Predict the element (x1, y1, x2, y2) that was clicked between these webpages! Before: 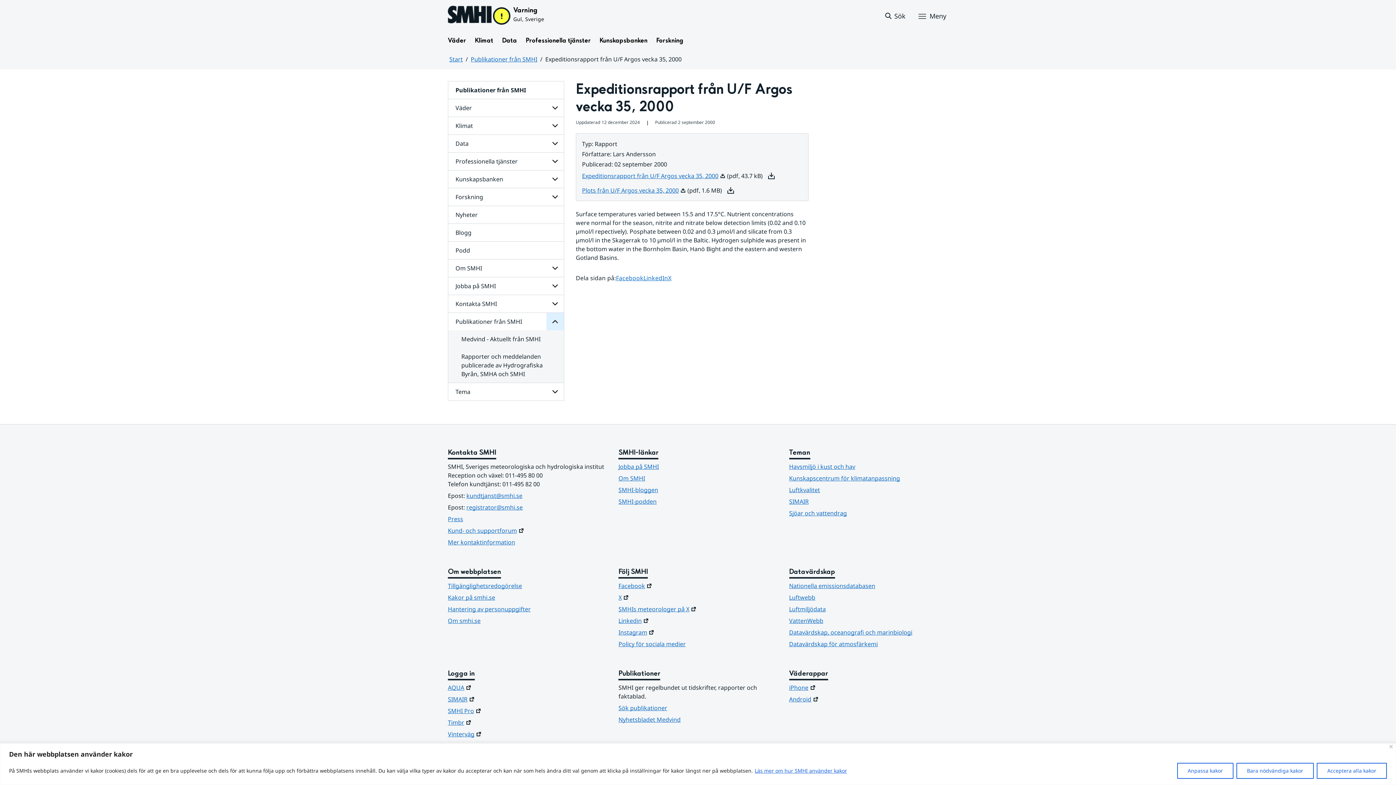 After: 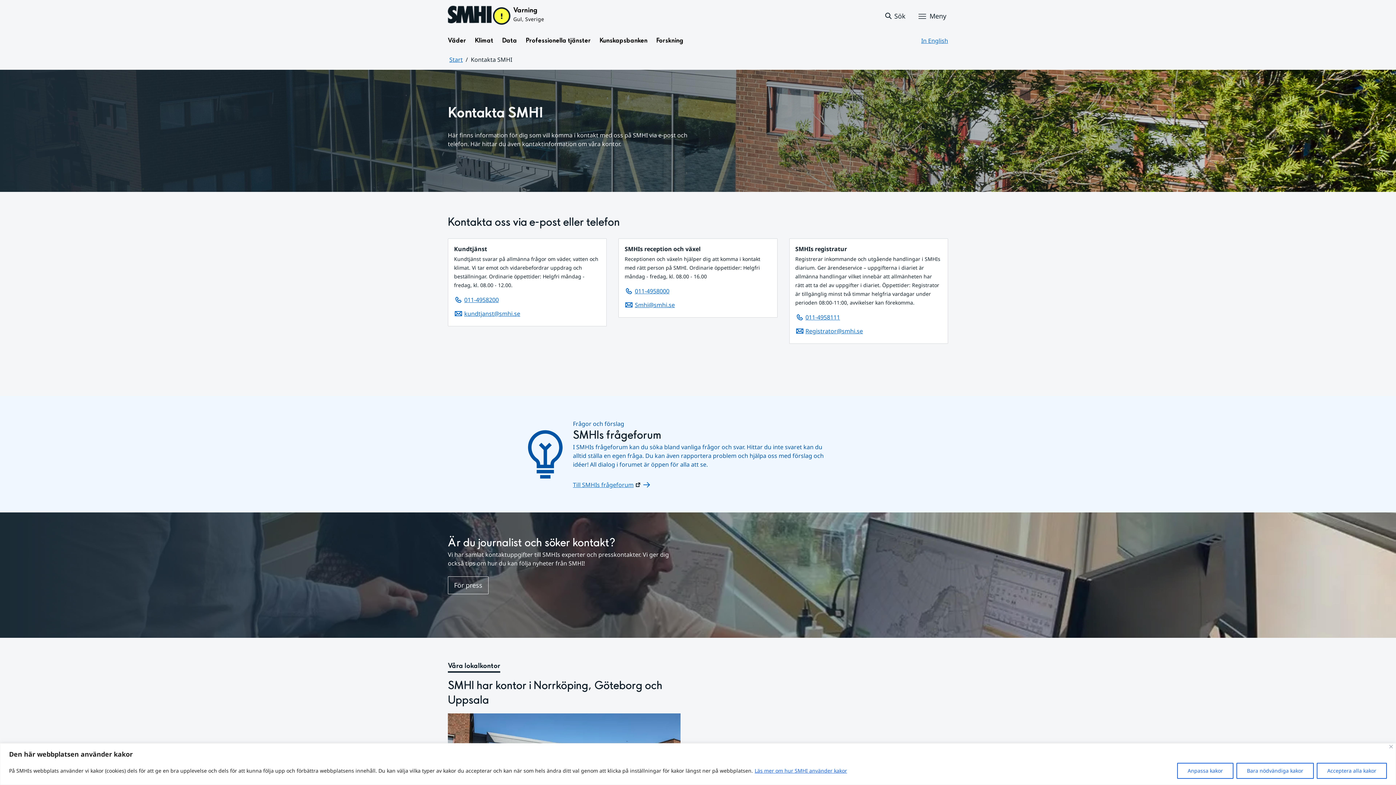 Action: bbox: (448, 295, 563, 312) label: Kontakta SMHI